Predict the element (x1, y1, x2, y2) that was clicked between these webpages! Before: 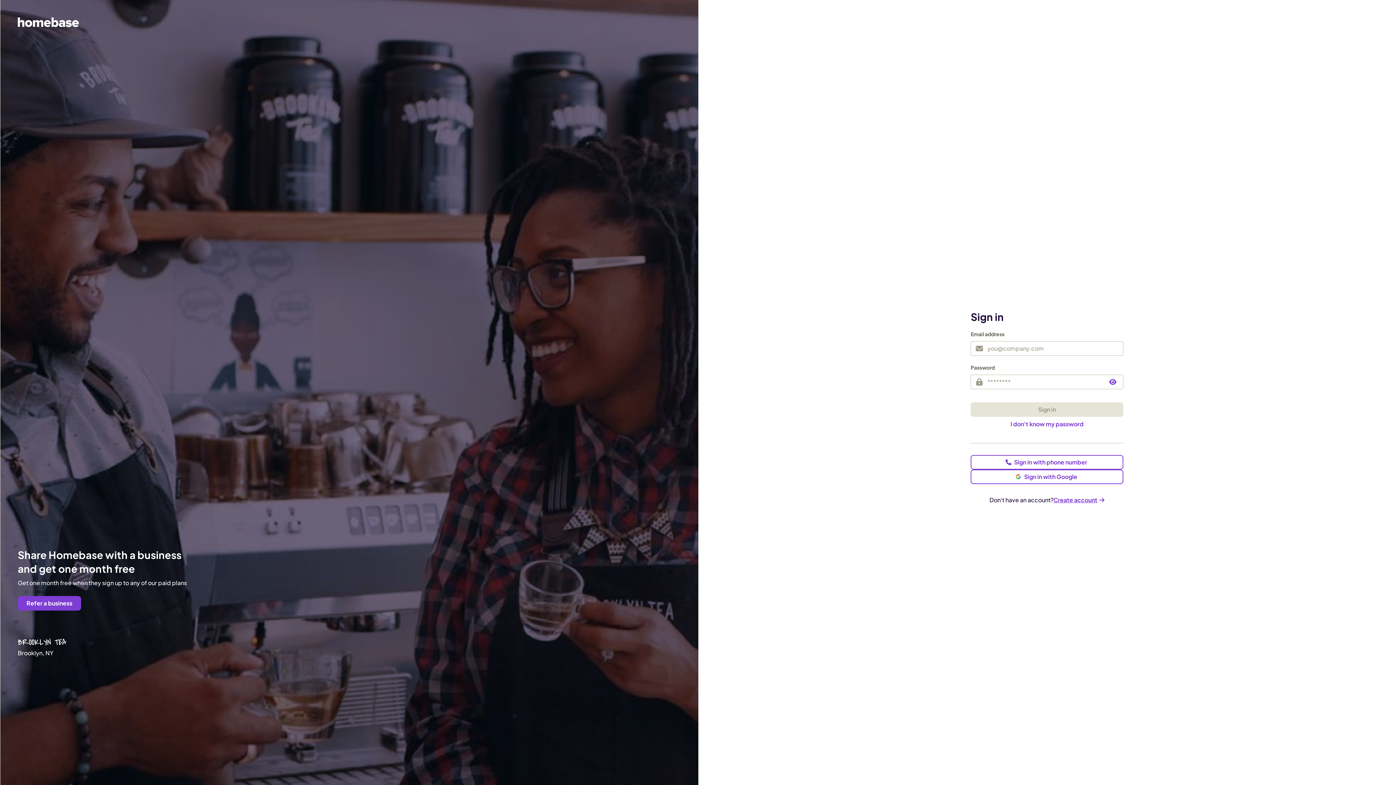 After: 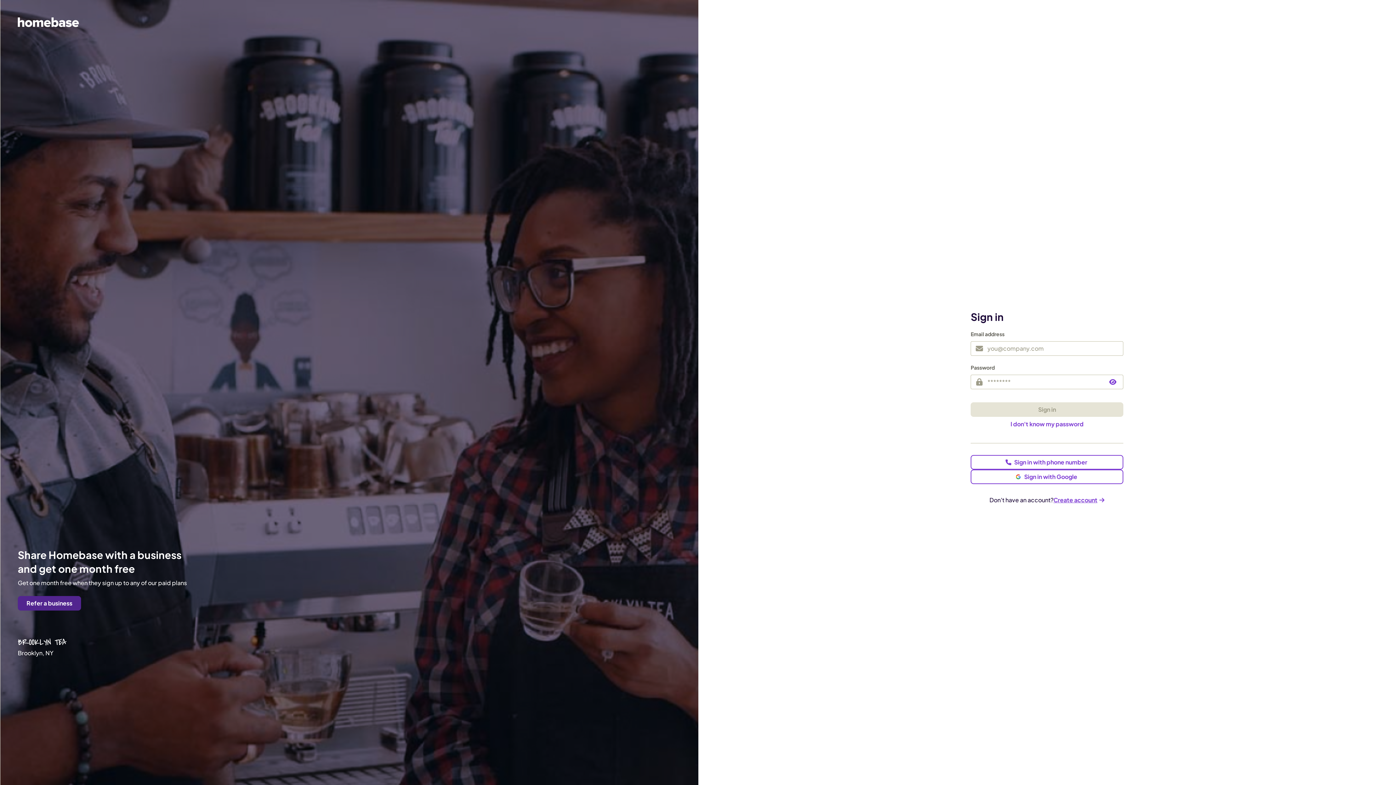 Action: label: Refer a business bbox: (17, 599, 81, 606)